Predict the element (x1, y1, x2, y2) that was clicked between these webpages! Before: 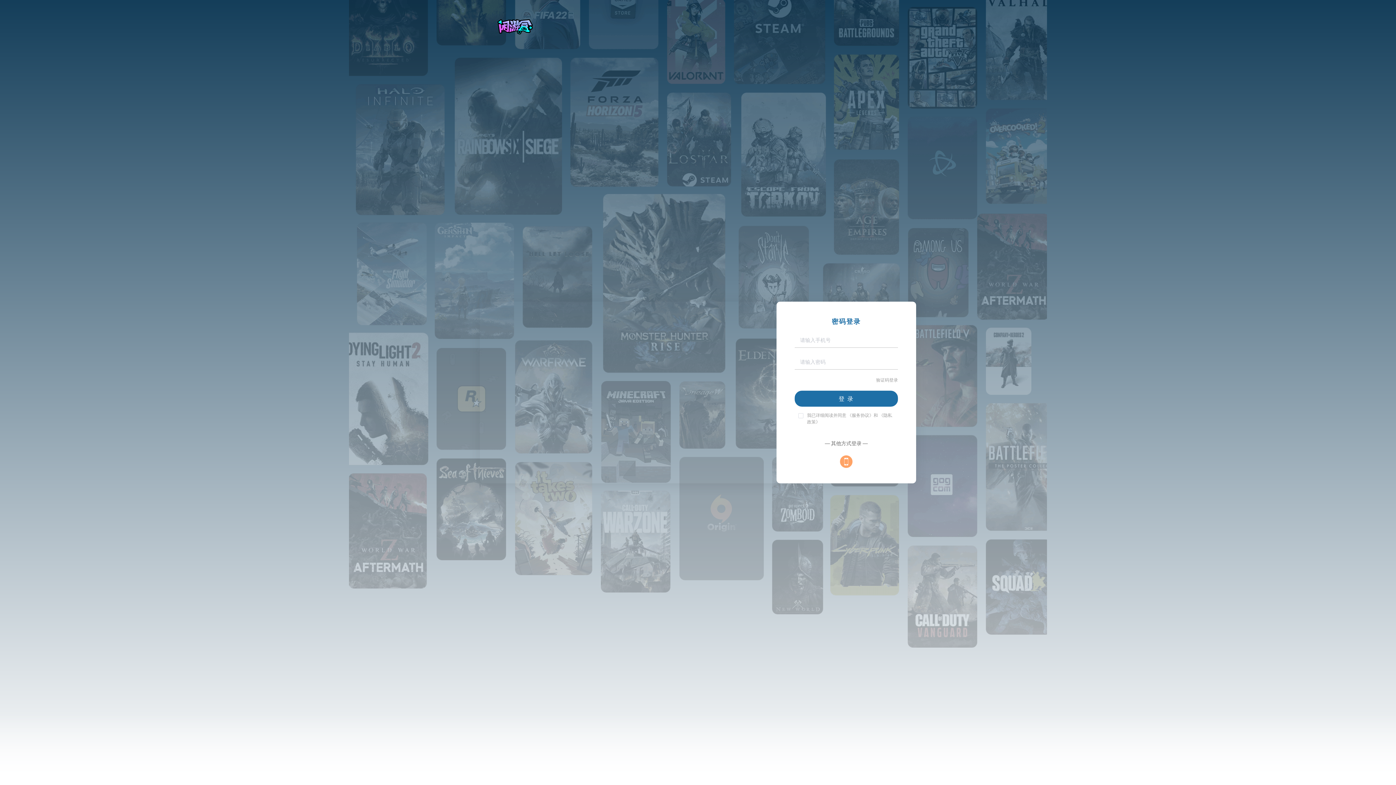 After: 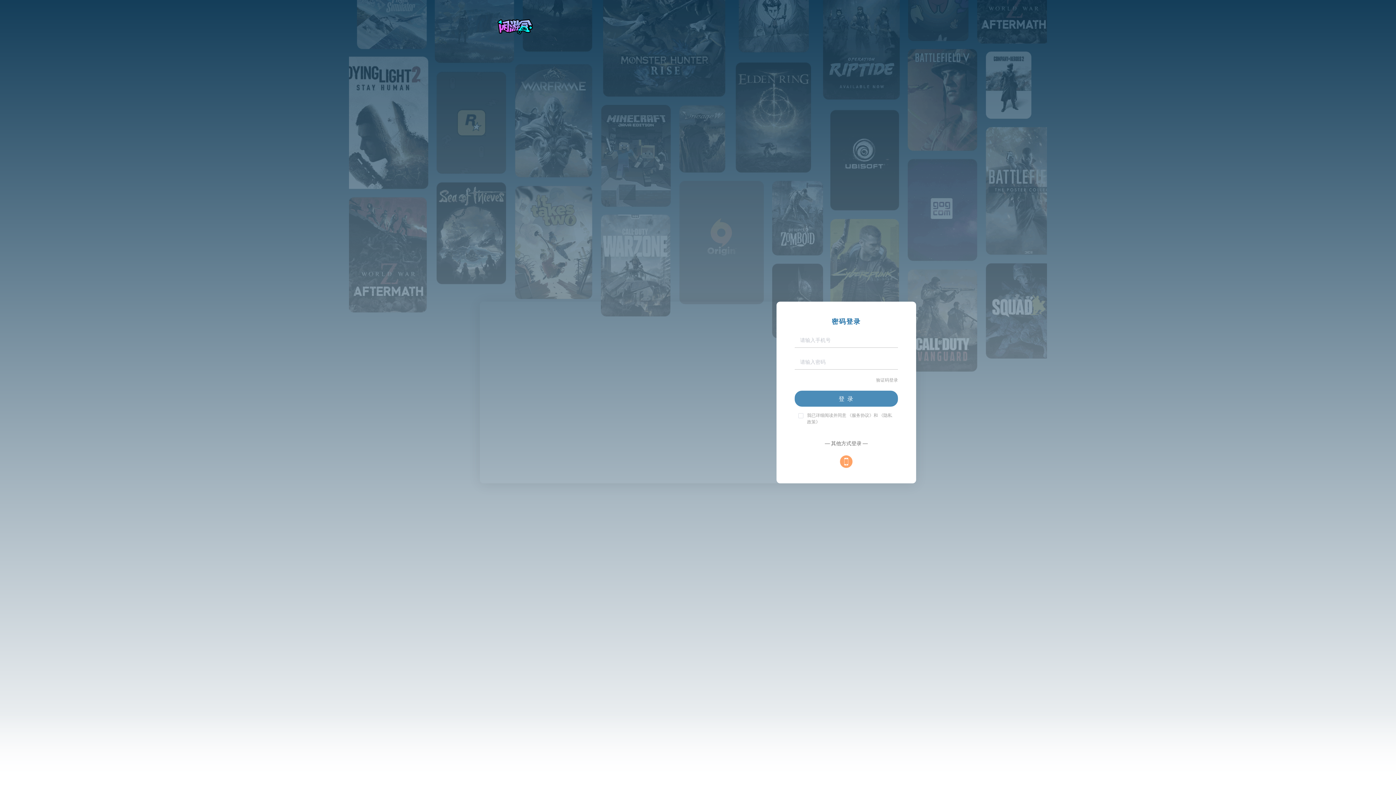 Action: label: 登 录 bbox: (794, 390, 898, 406)